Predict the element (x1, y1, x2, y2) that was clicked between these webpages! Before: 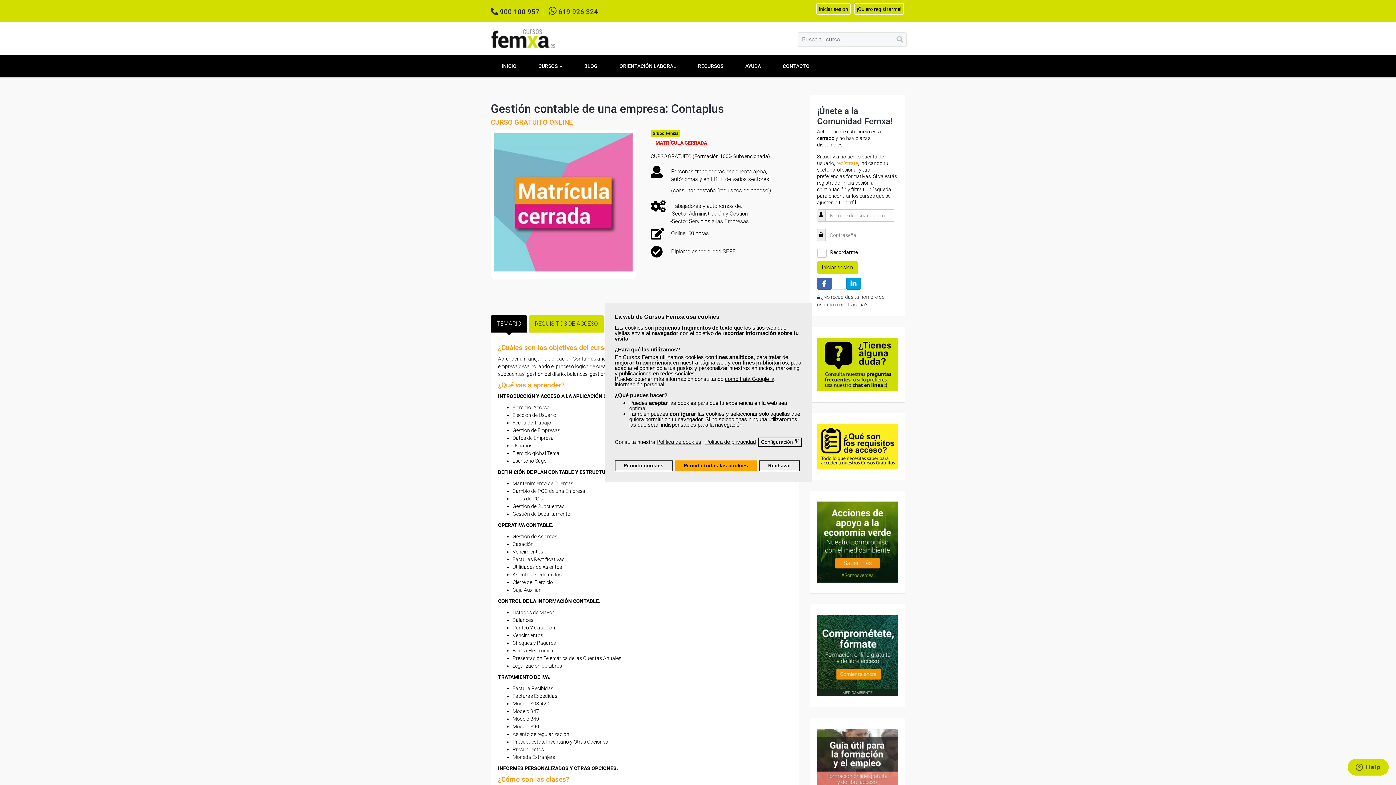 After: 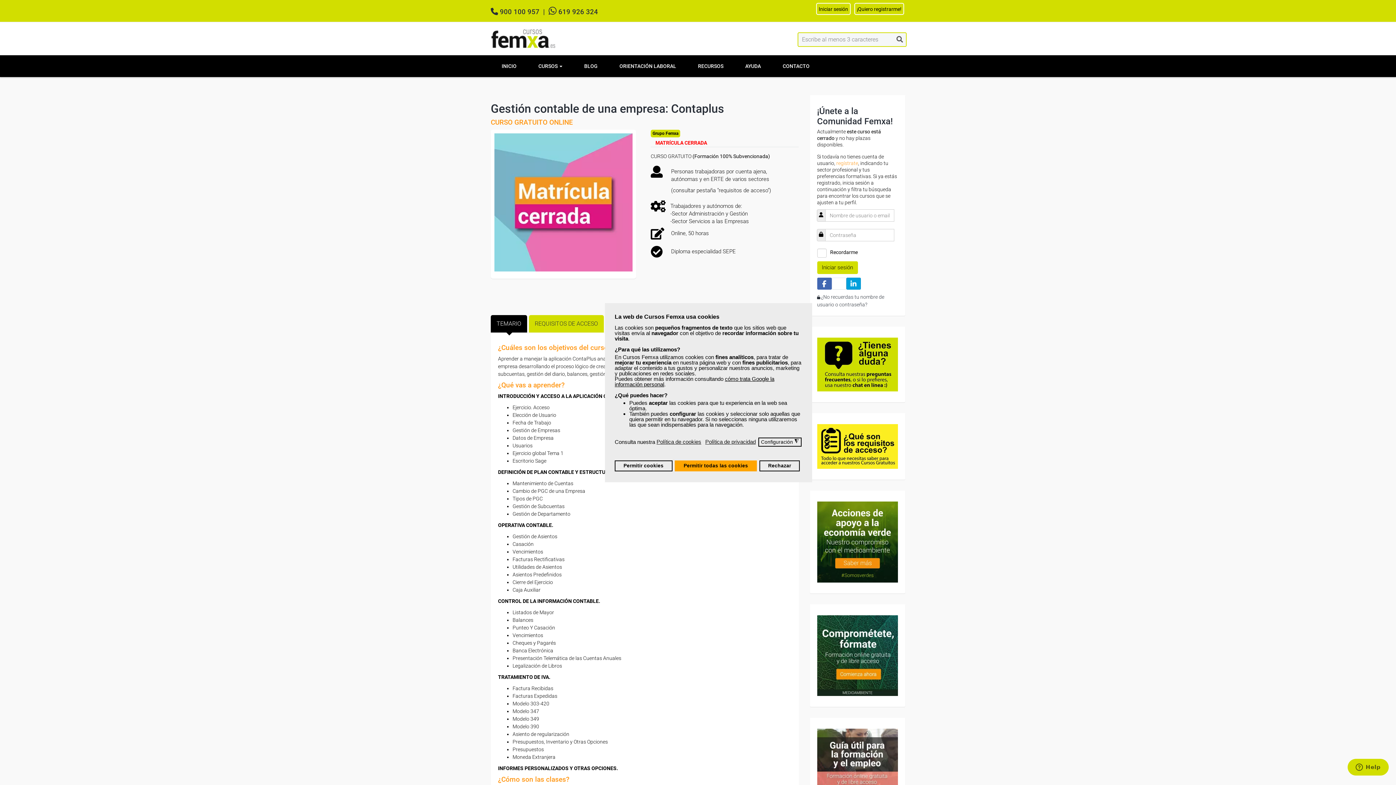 Action: bbox: (896, 32, 903, 46)